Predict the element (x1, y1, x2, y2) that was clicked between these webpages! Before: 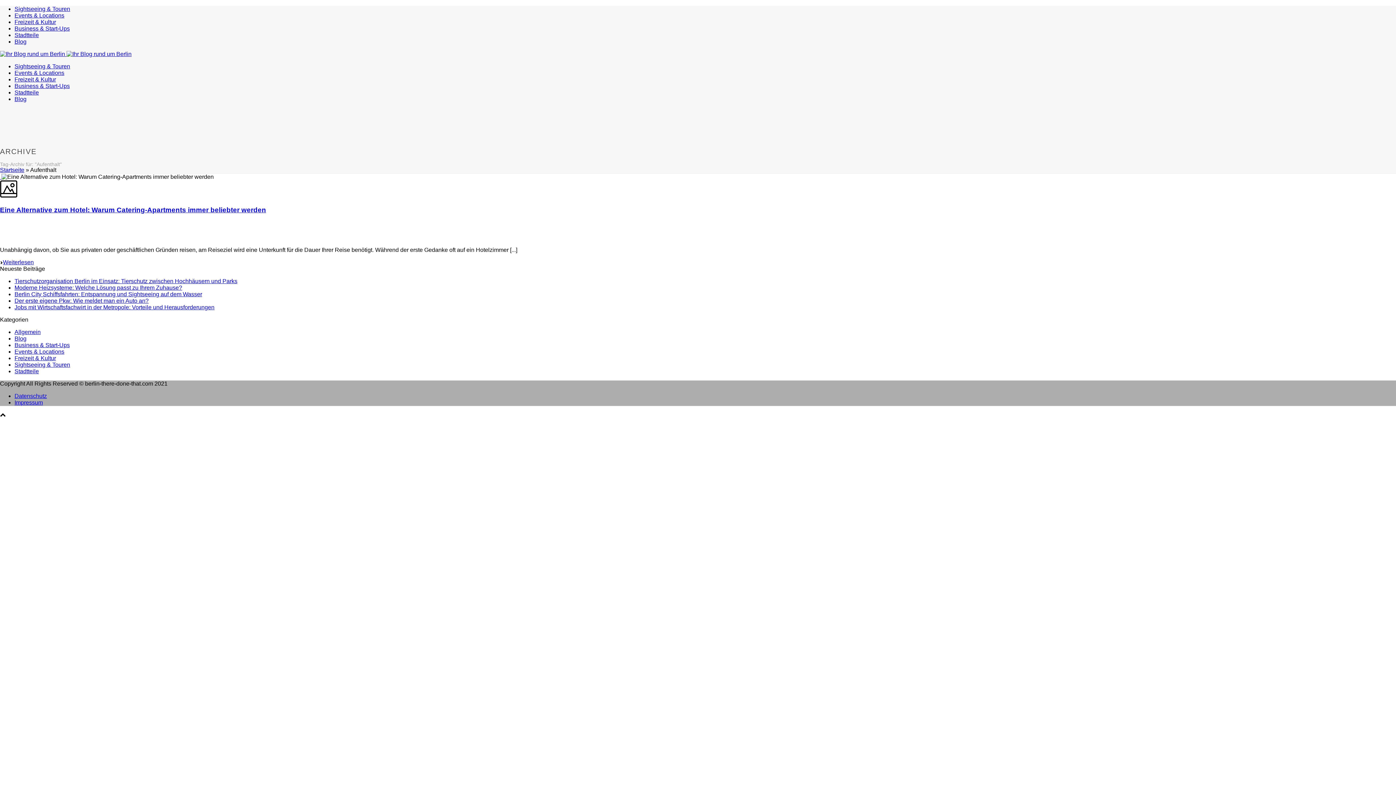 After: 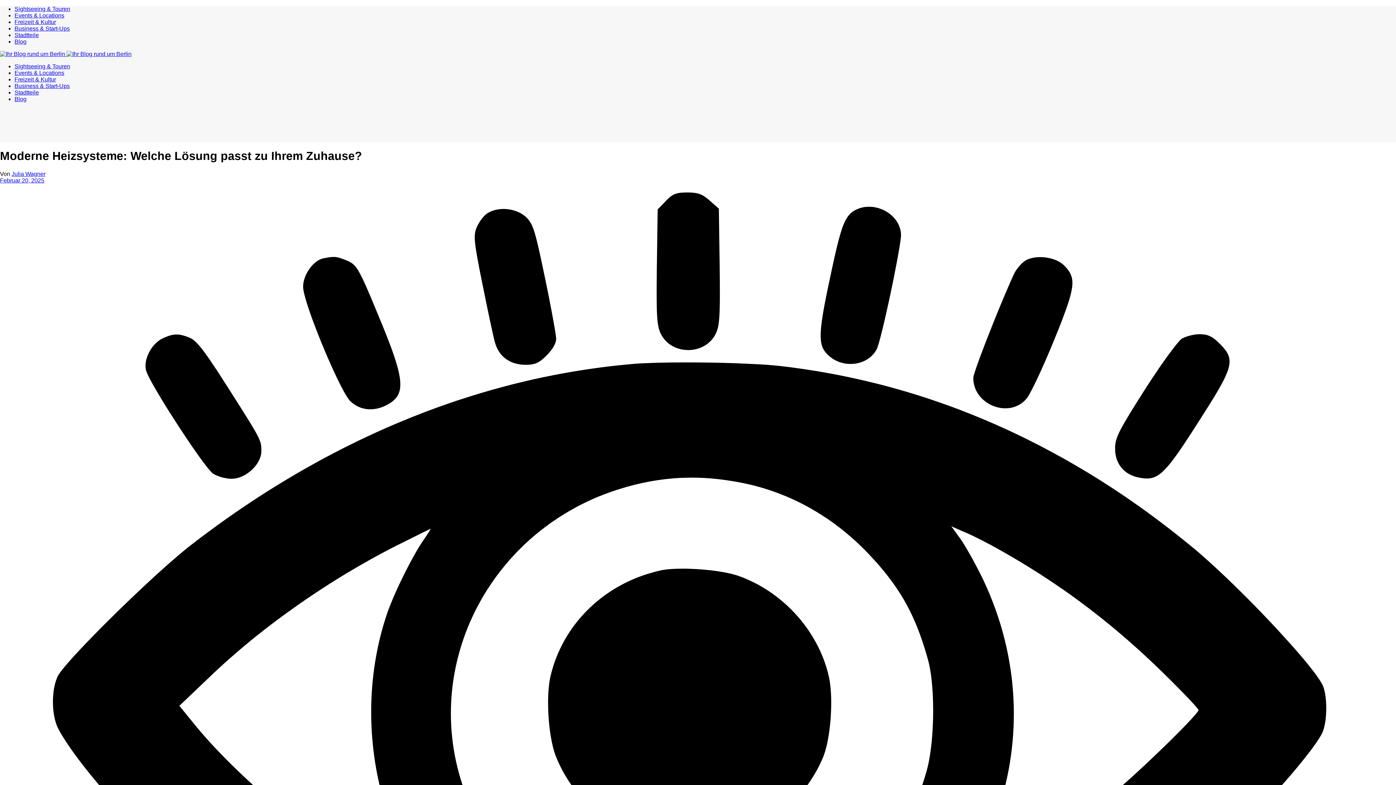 Action: label: Moderne Heizsysteme: Welche Lösung passt zu Ihrem Zuhause? bbox: (14, 284, 182, 290)